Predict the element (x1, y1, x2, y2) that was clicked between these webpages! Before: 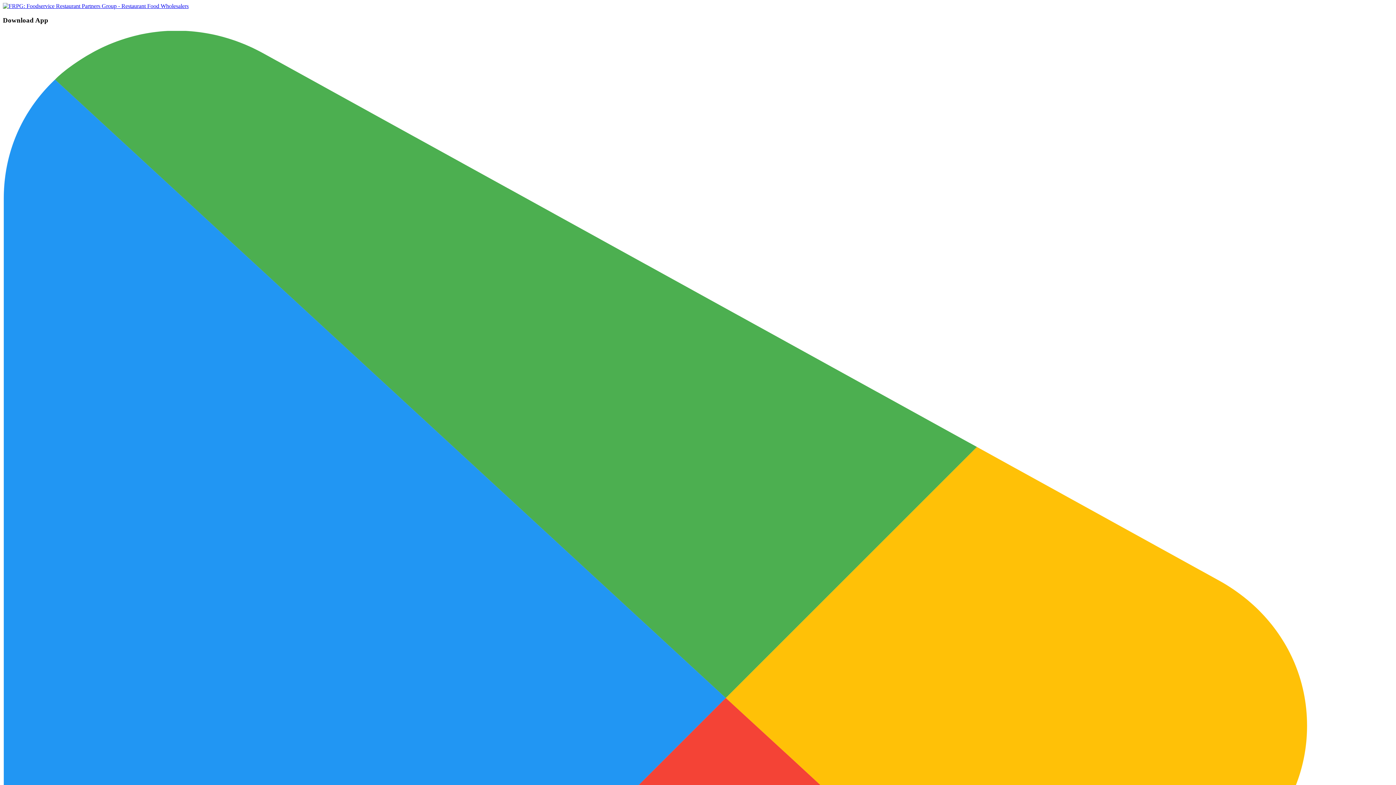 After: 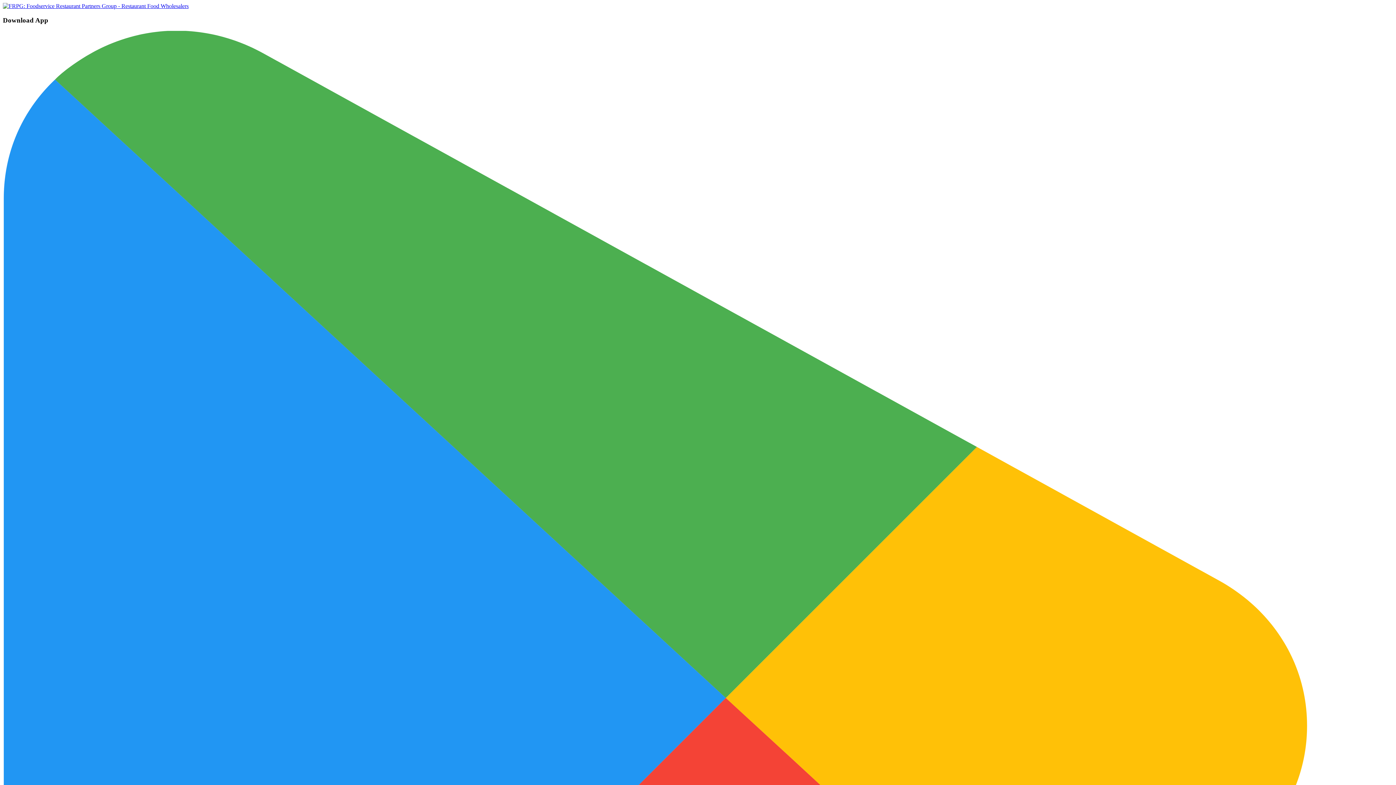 Action: bbox: (2, 2, 188, 9)